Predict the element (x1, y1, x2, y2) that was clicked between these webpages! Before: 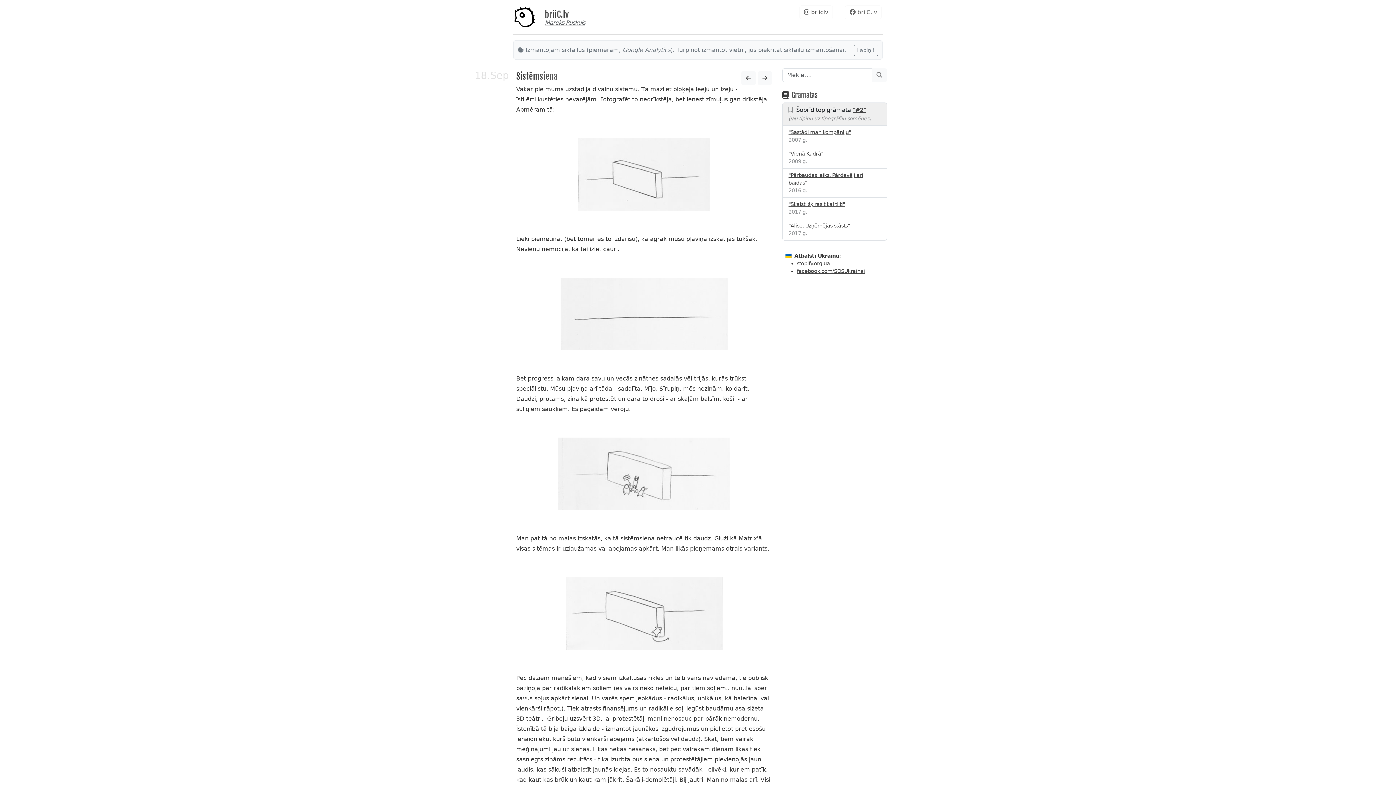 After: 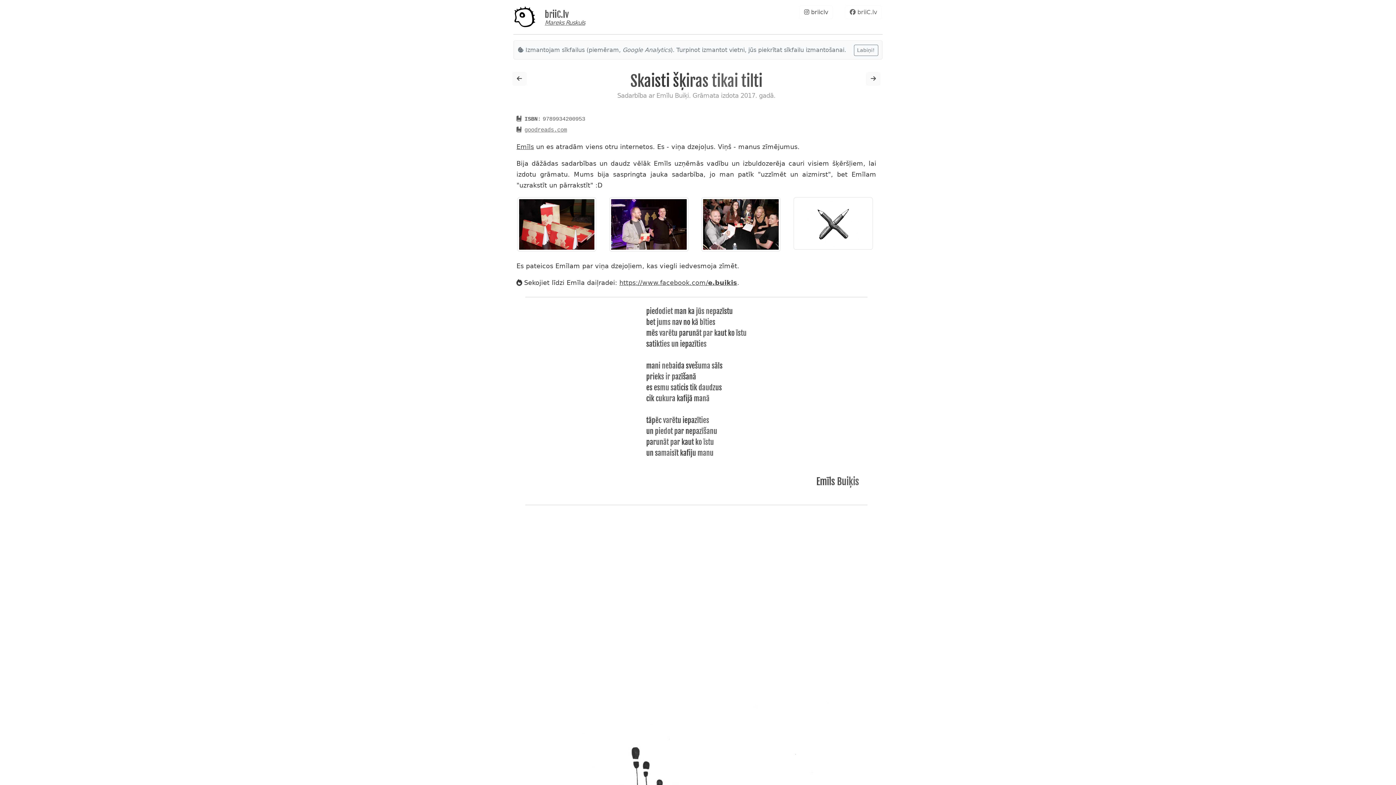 Action: label: "Skaisti šķiras tikai tilti" bbox: (788, 201, 845, 207)